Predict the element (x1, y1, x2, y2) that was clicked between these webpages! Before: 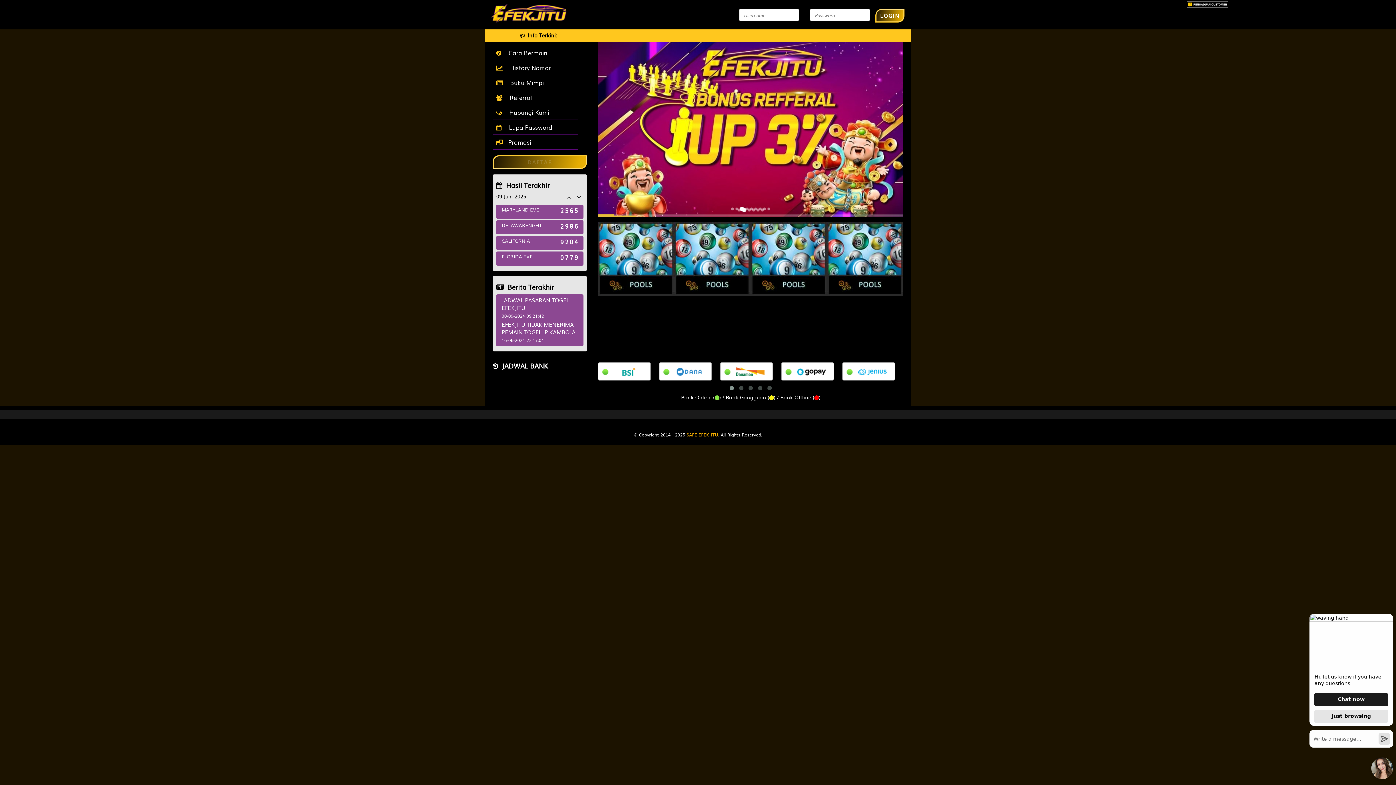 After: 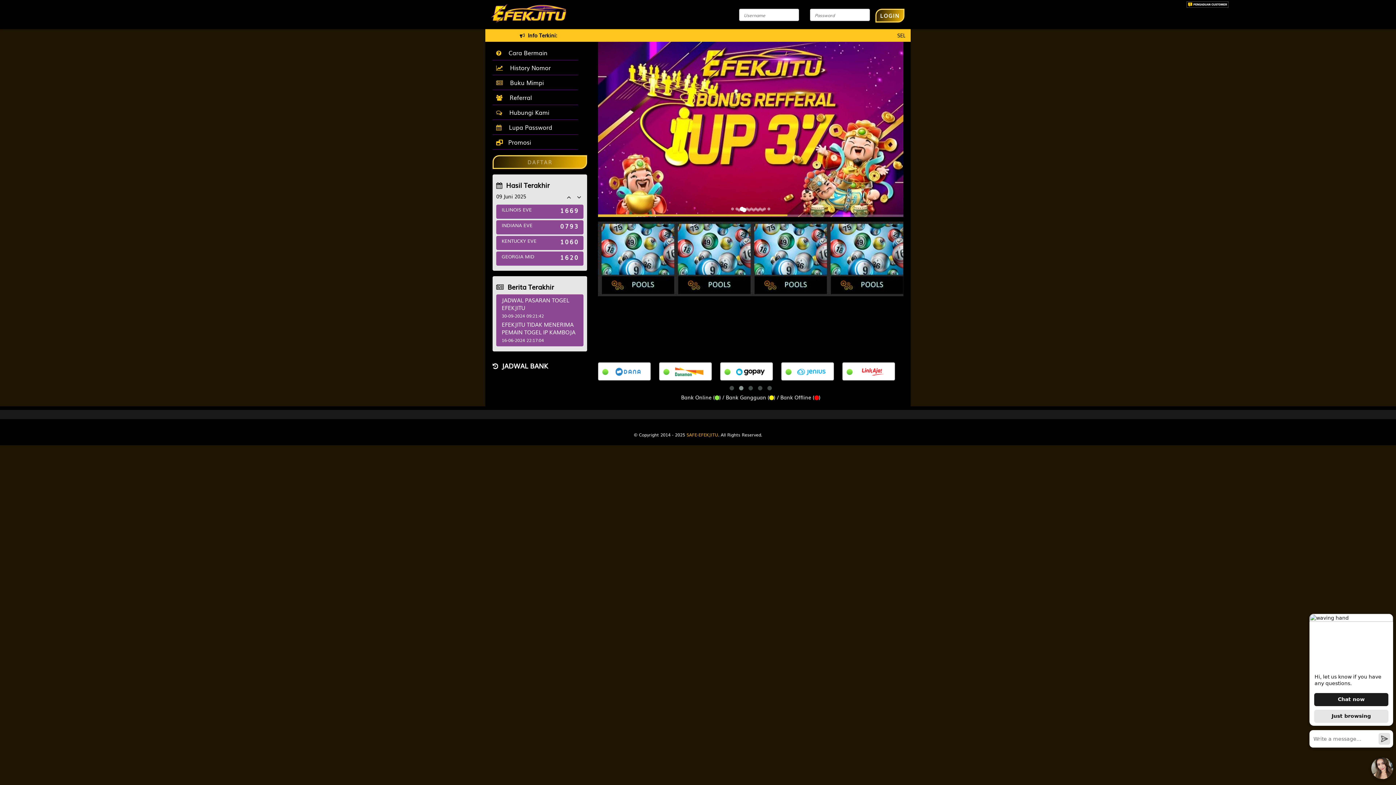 Action: bbox: (490, 2, 567, 25)